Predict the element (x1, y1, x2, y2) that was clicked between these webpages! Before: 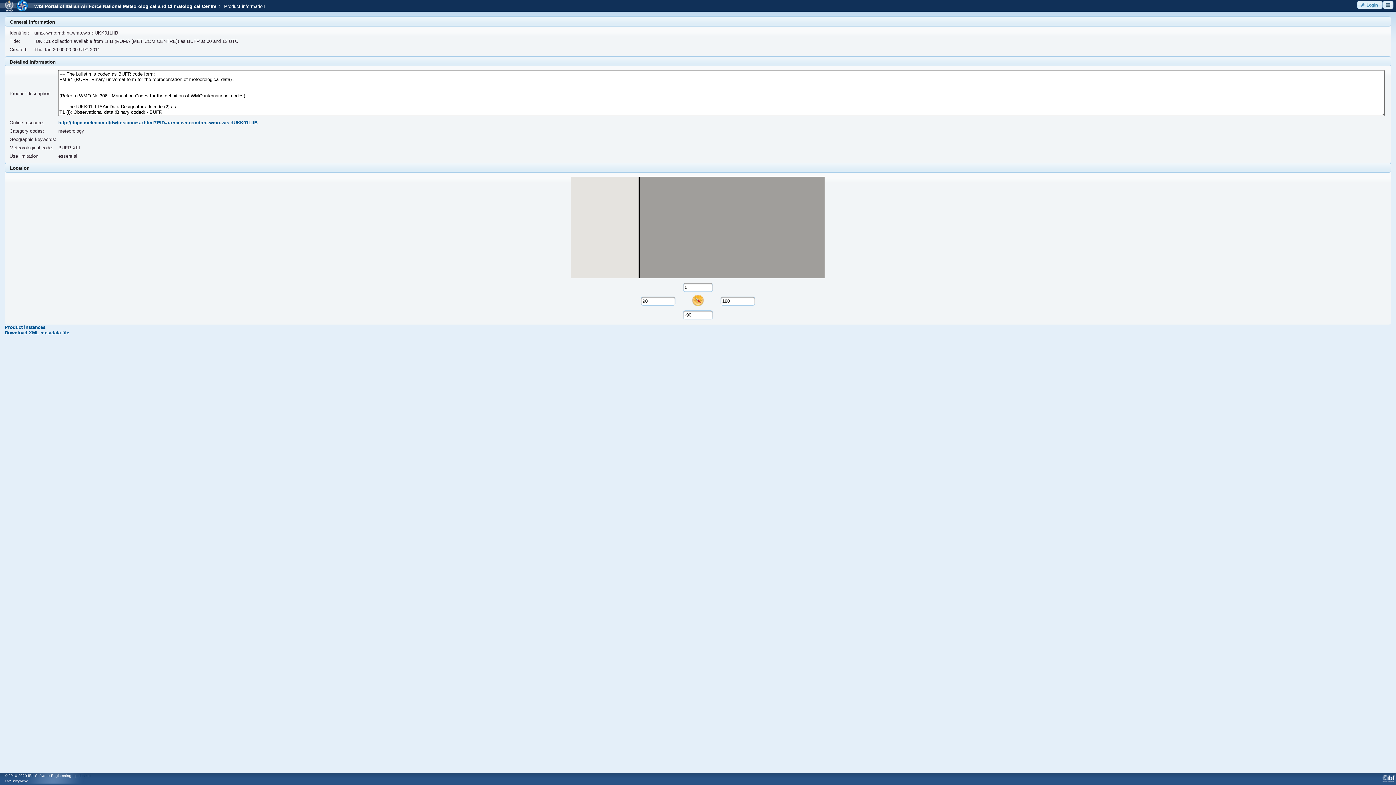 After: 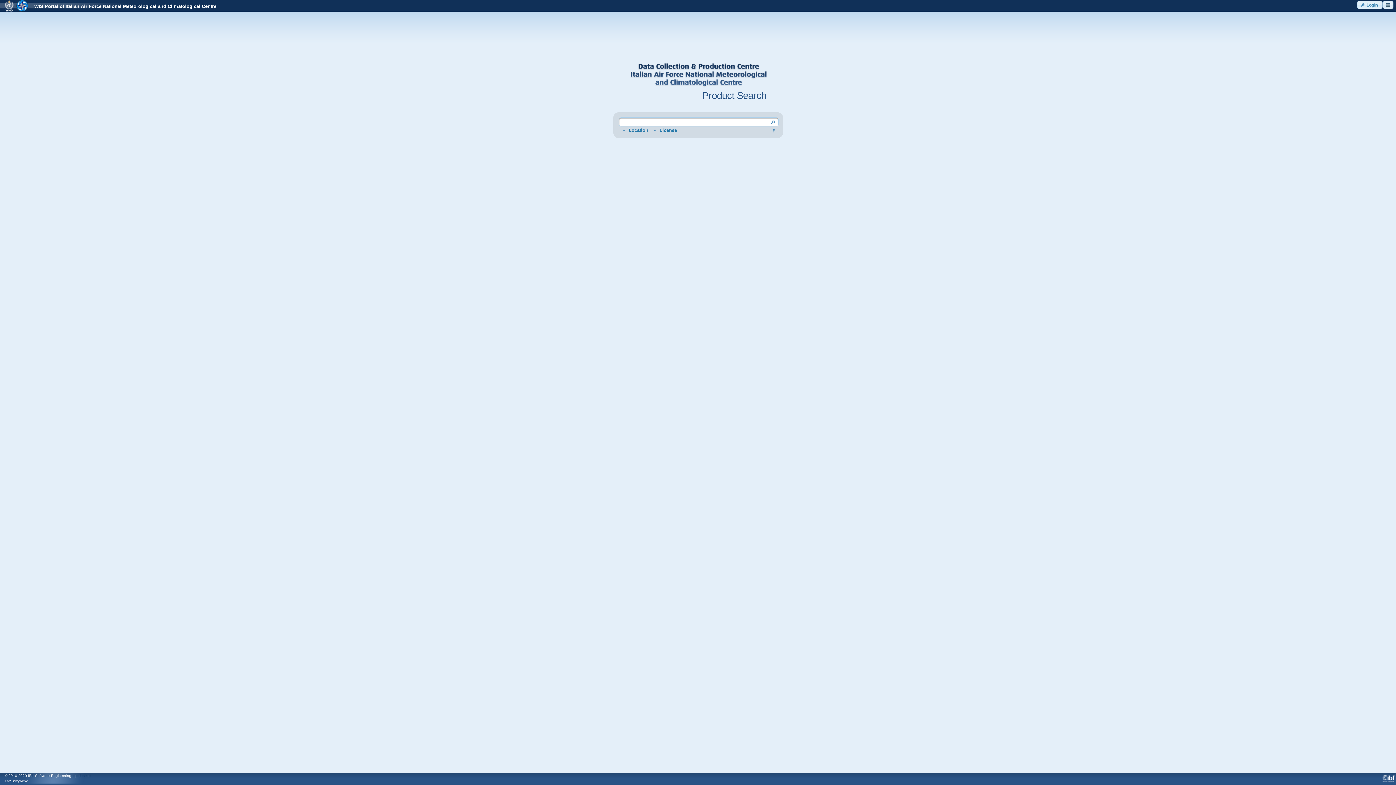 Action: label: WIS Portal of Italian Air Force National Meteorological and Climatological Centre bbox: (29, 3, 216, 9)